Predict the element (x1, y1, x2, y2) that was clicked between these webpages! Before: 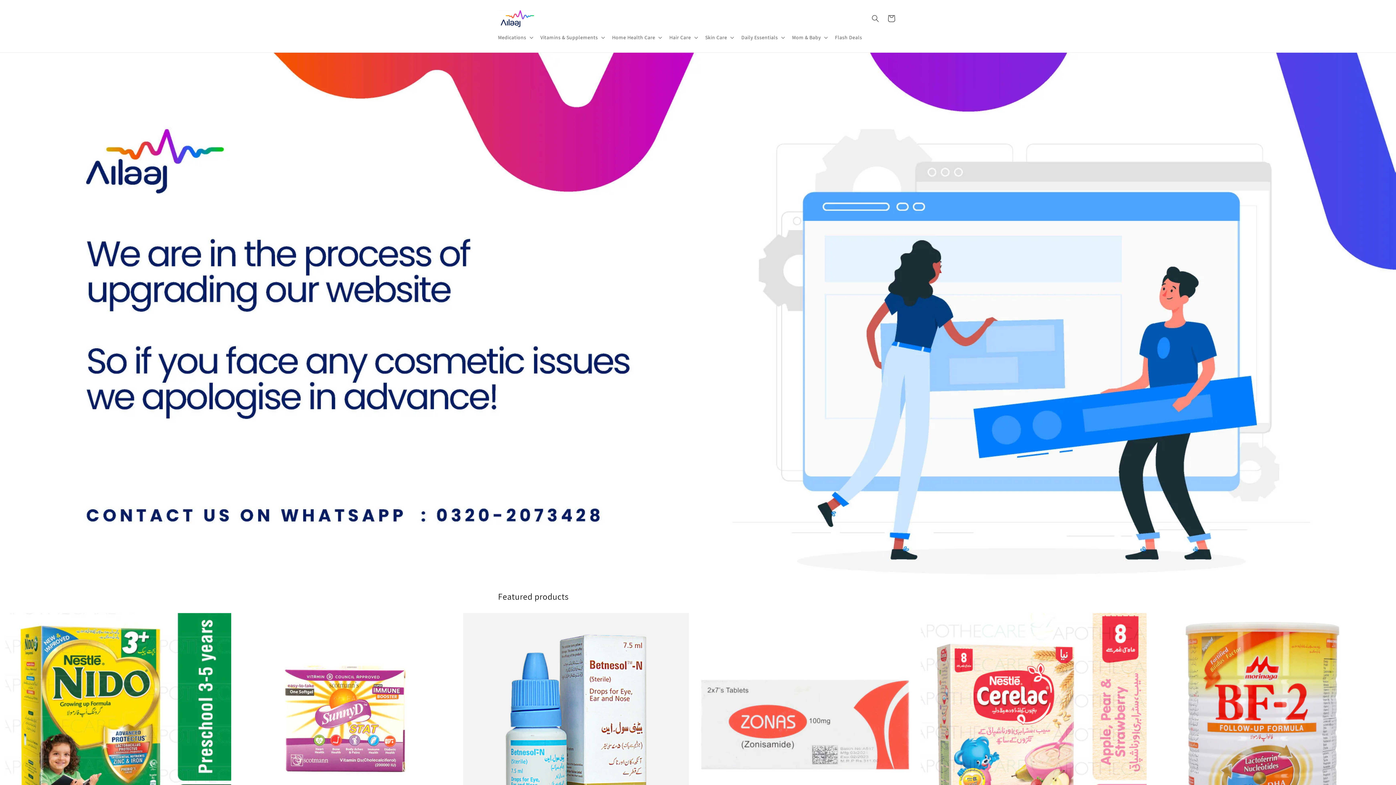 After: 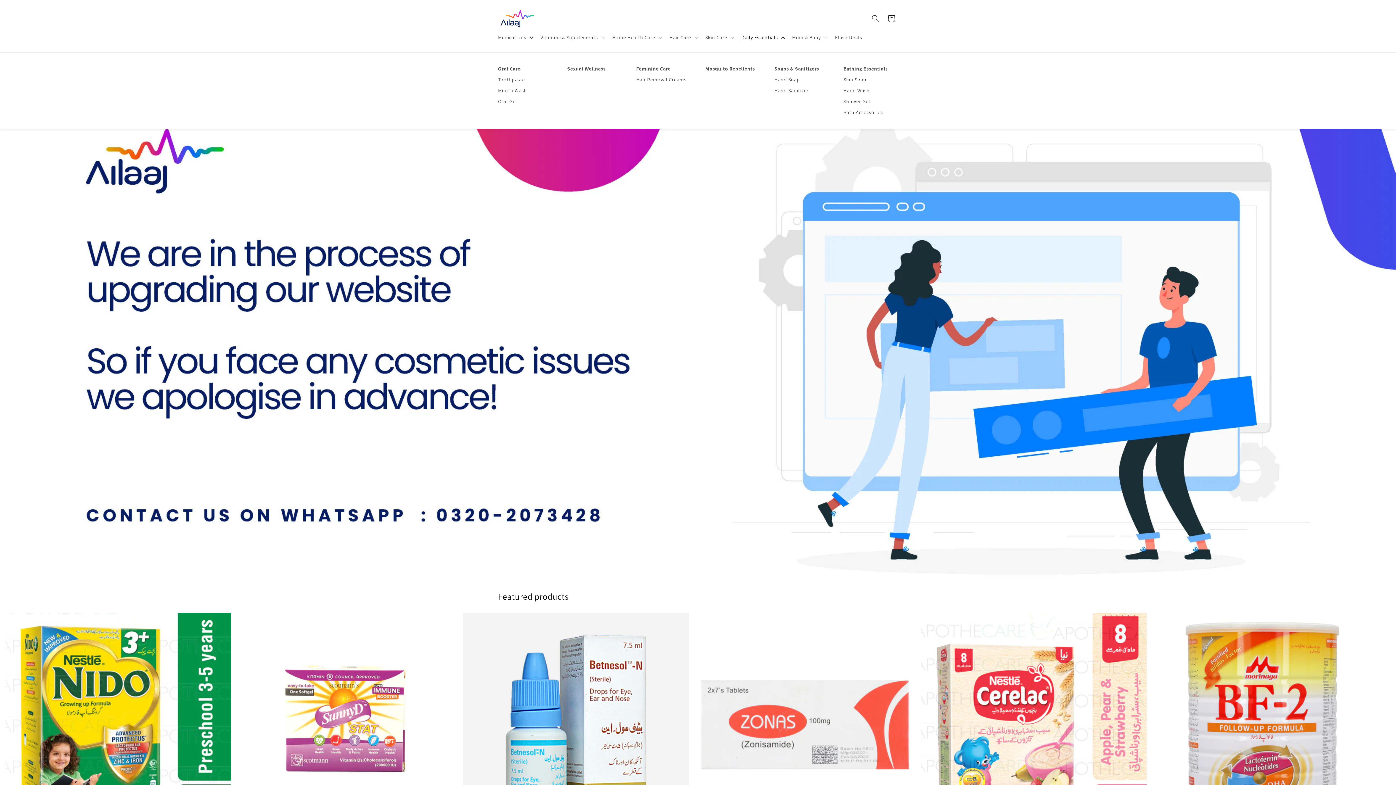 Action: label: Daily Essentials bbox: (737, 29, 787, 45)